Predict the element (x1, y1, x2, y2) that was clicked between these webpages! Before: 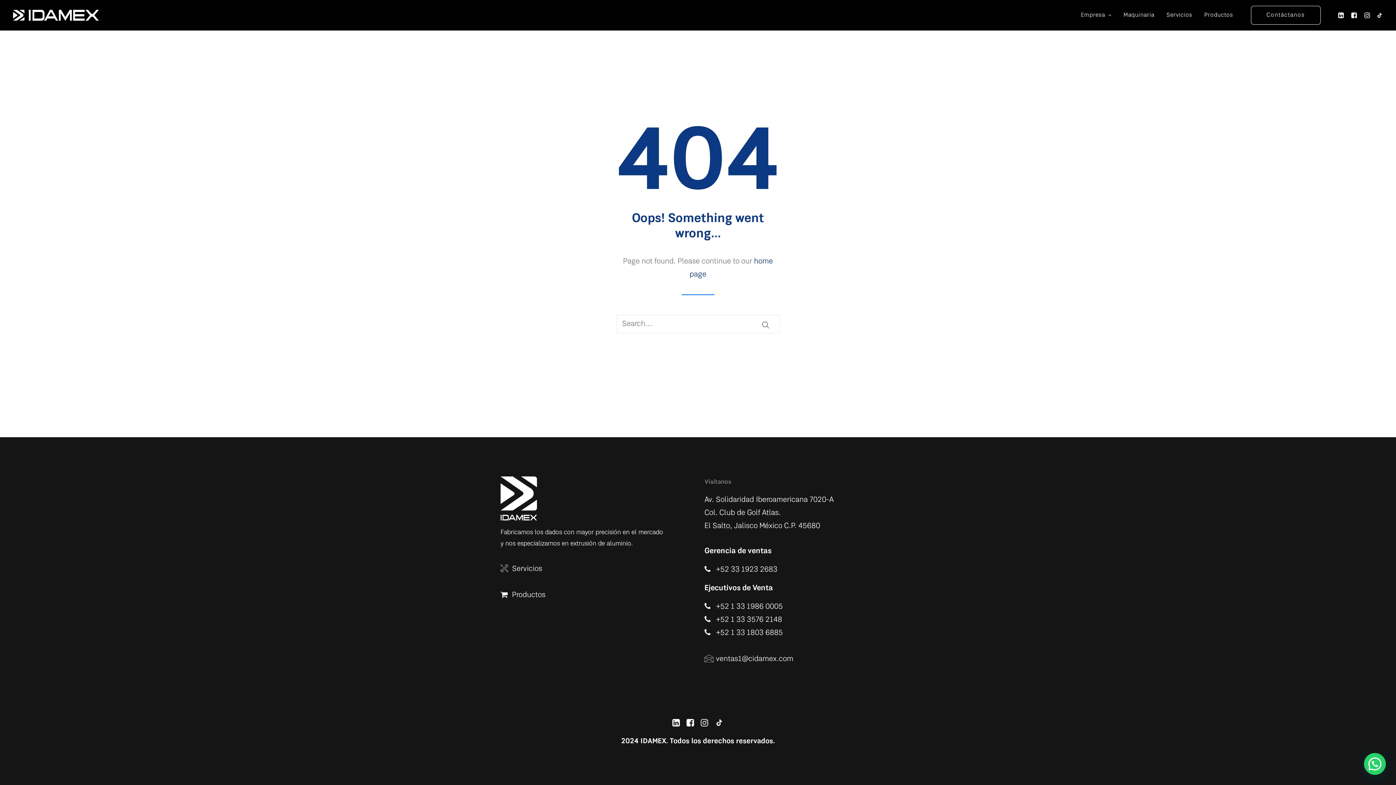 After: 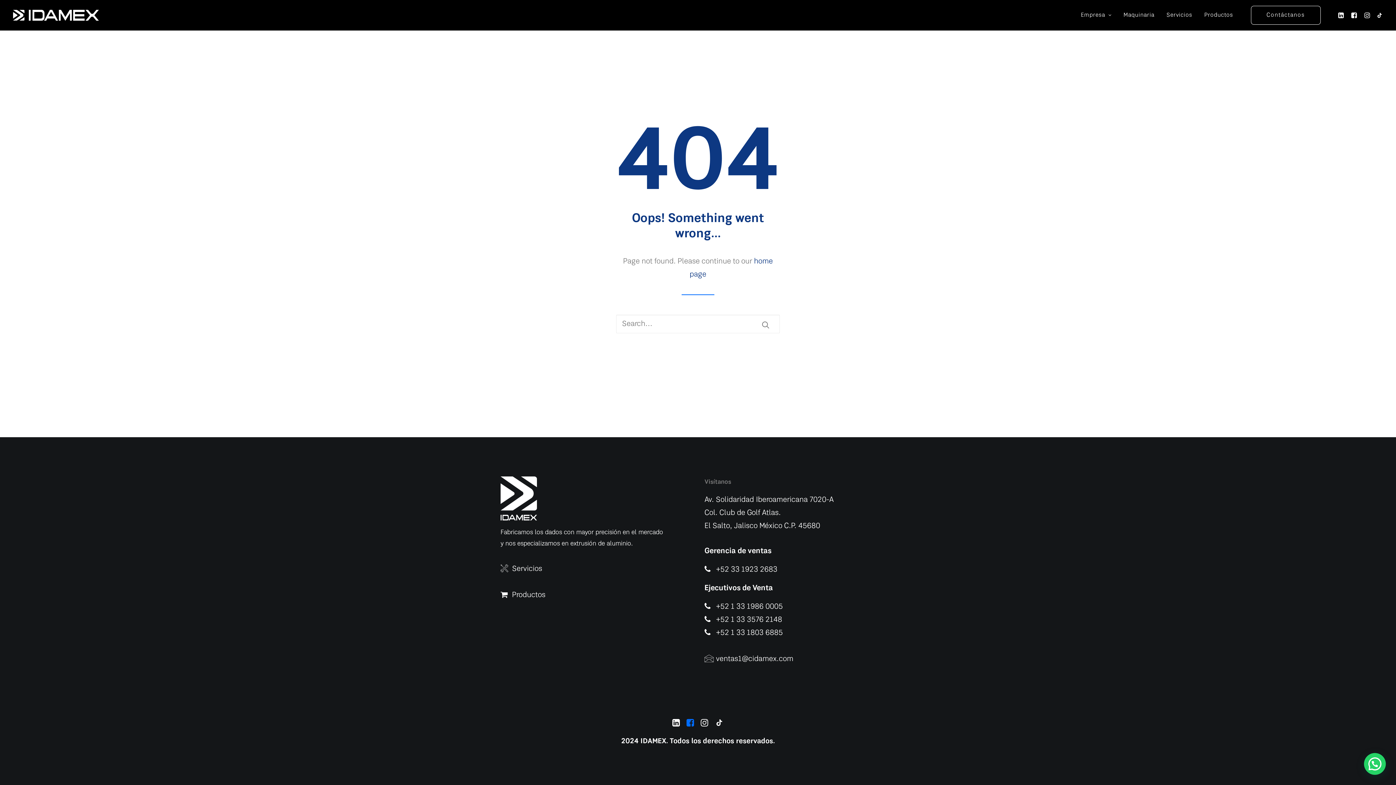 Action: bbox: (686, 721, 694, 728)